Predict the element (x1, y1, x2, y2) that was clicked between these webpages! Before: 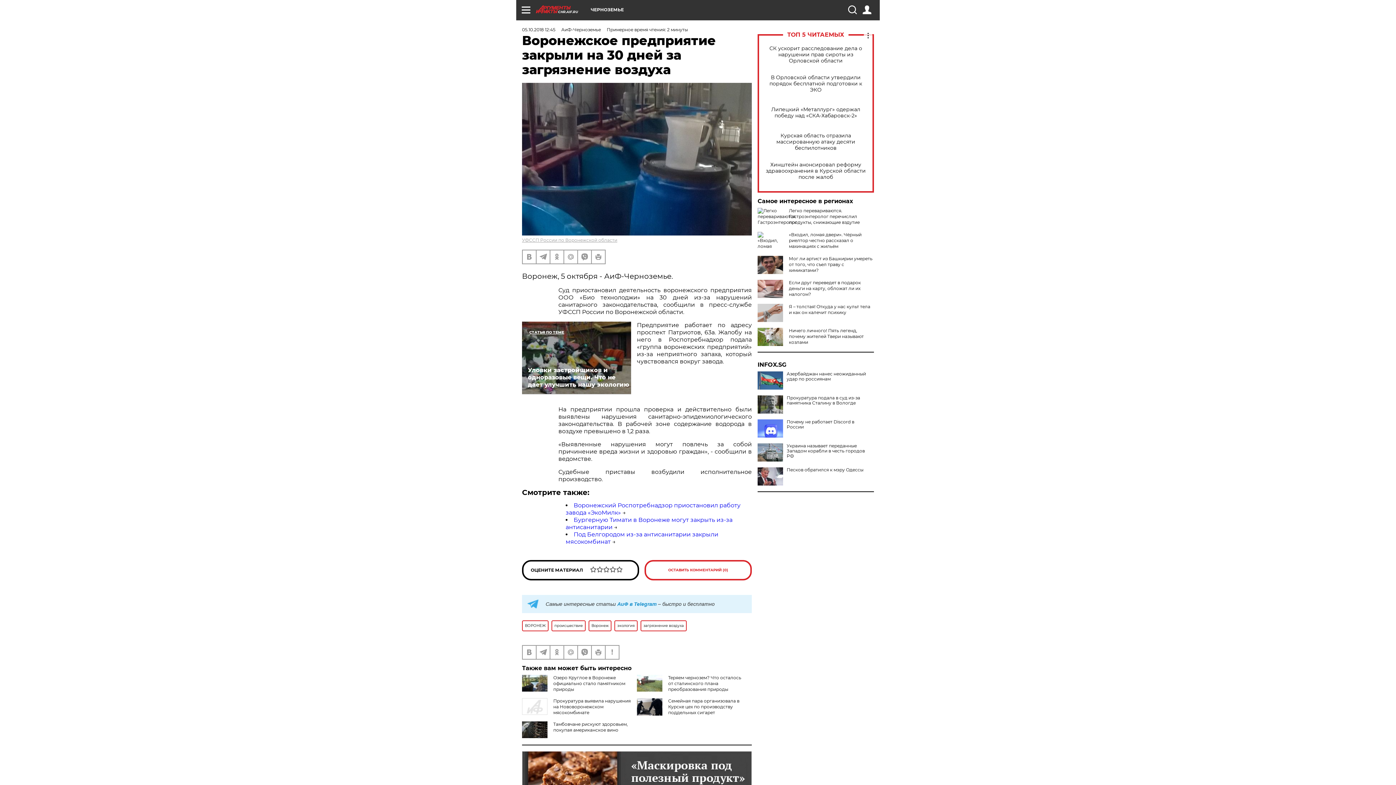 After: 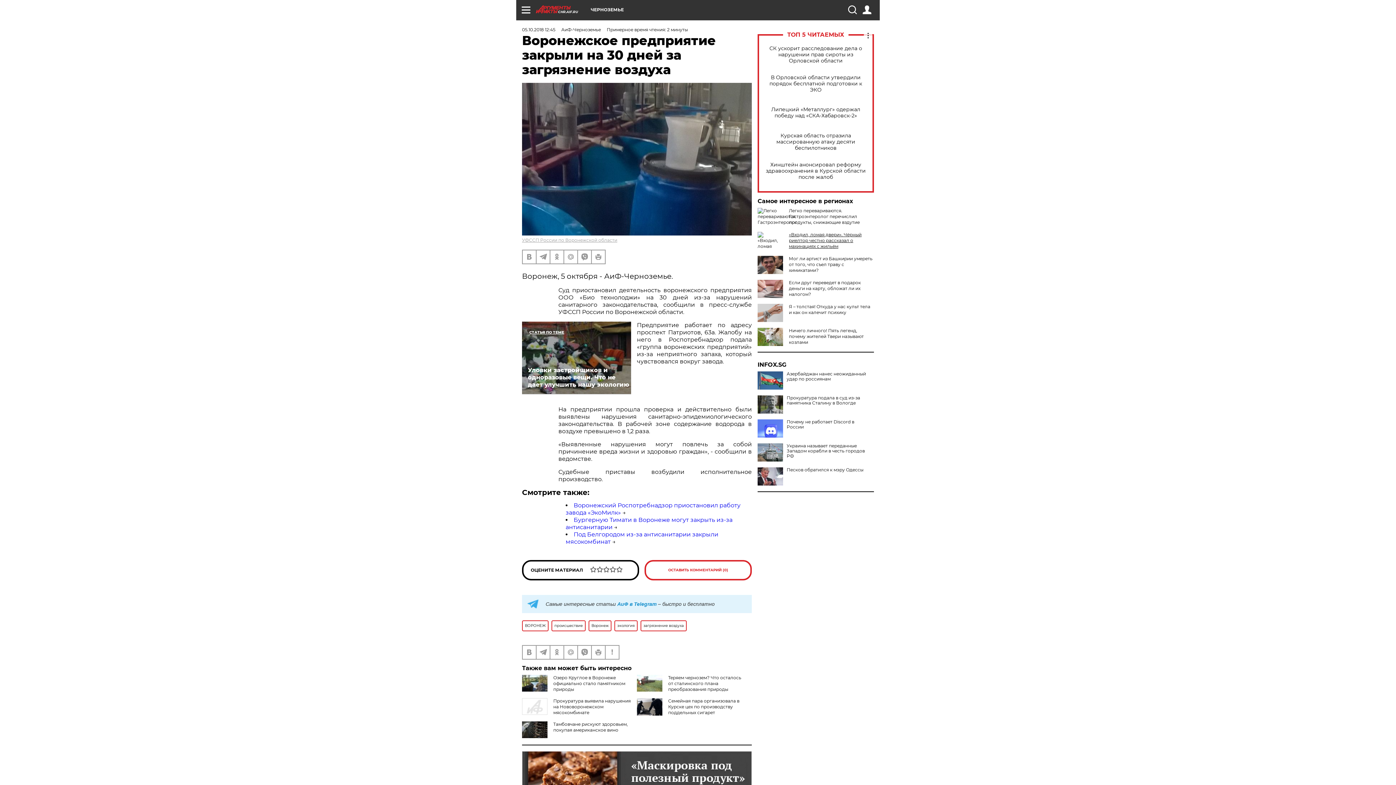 Action: label: «Входил, ломая двери». Чёрный риелтор честно рассказал о махинациях с жильём bbox: (789, 232, 861, 249)